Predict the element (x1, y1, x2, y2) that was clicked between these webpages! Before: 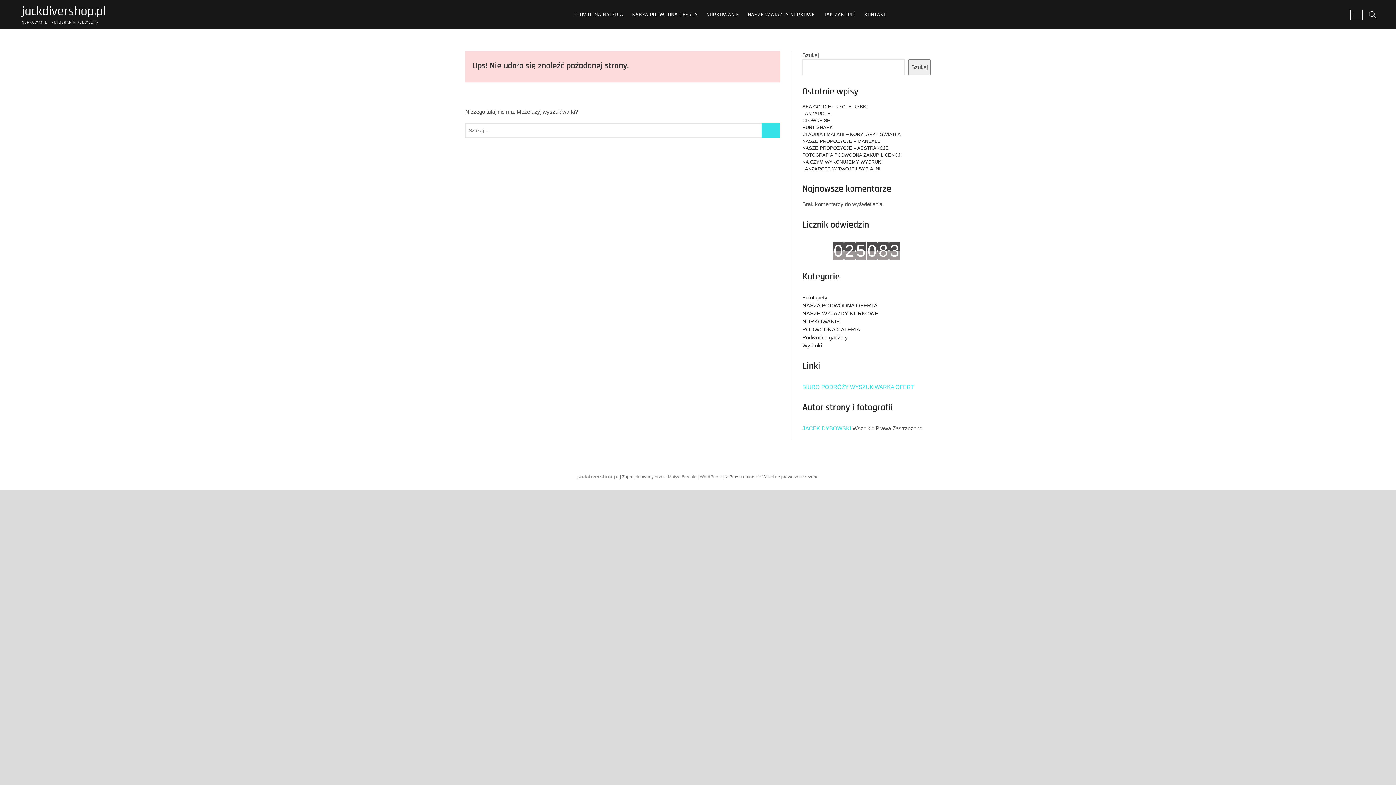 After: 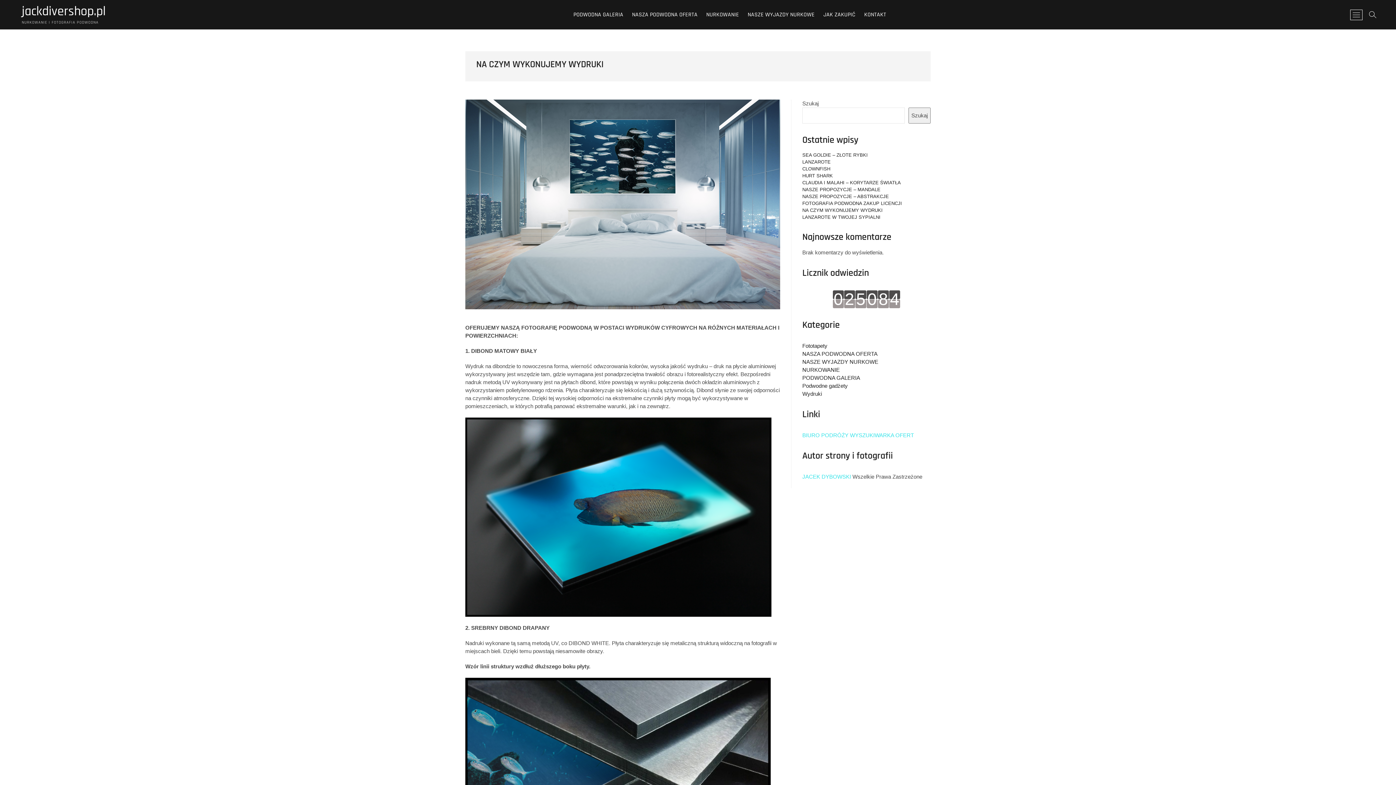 Action: bbox: (802, 159, 882, 164) label: NA CZYM WYKONUJEMY WYDRUKI